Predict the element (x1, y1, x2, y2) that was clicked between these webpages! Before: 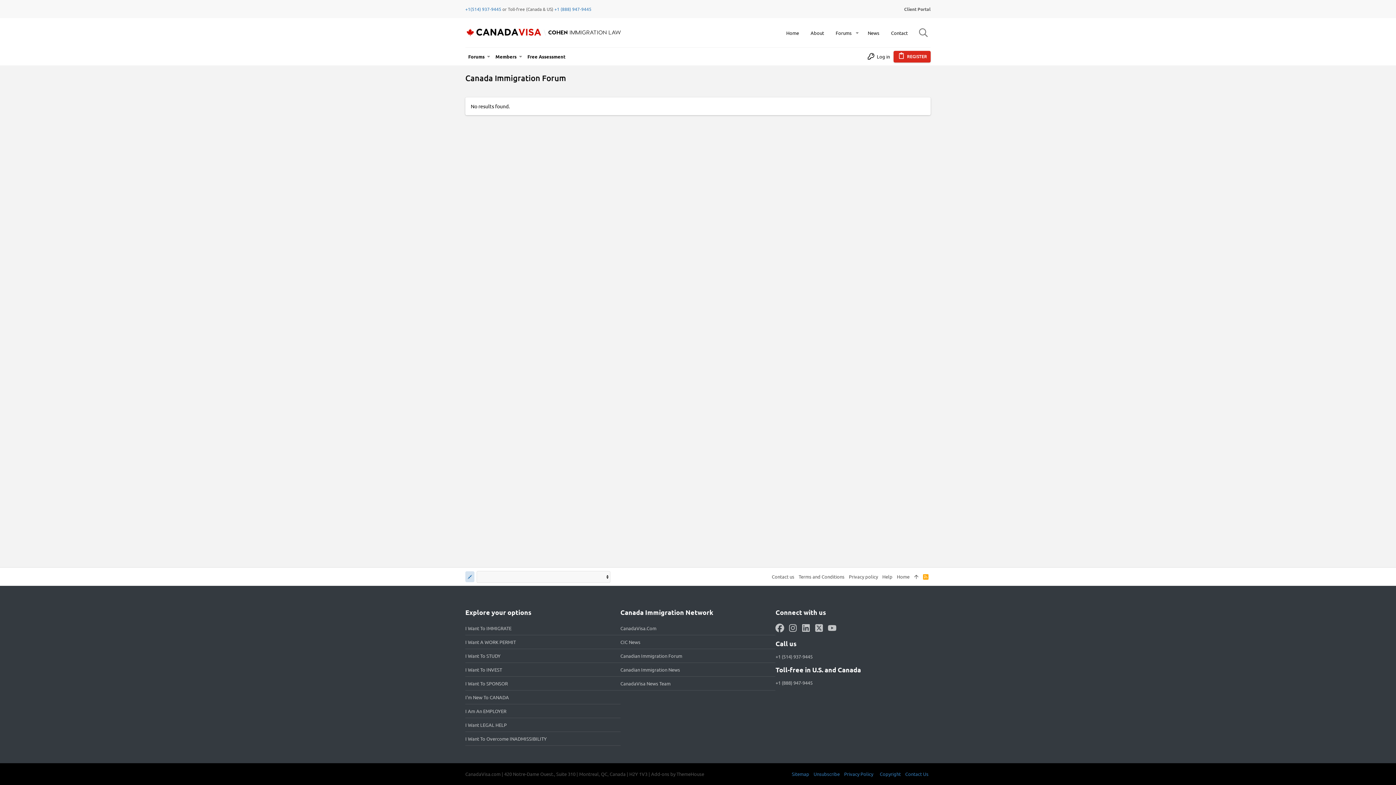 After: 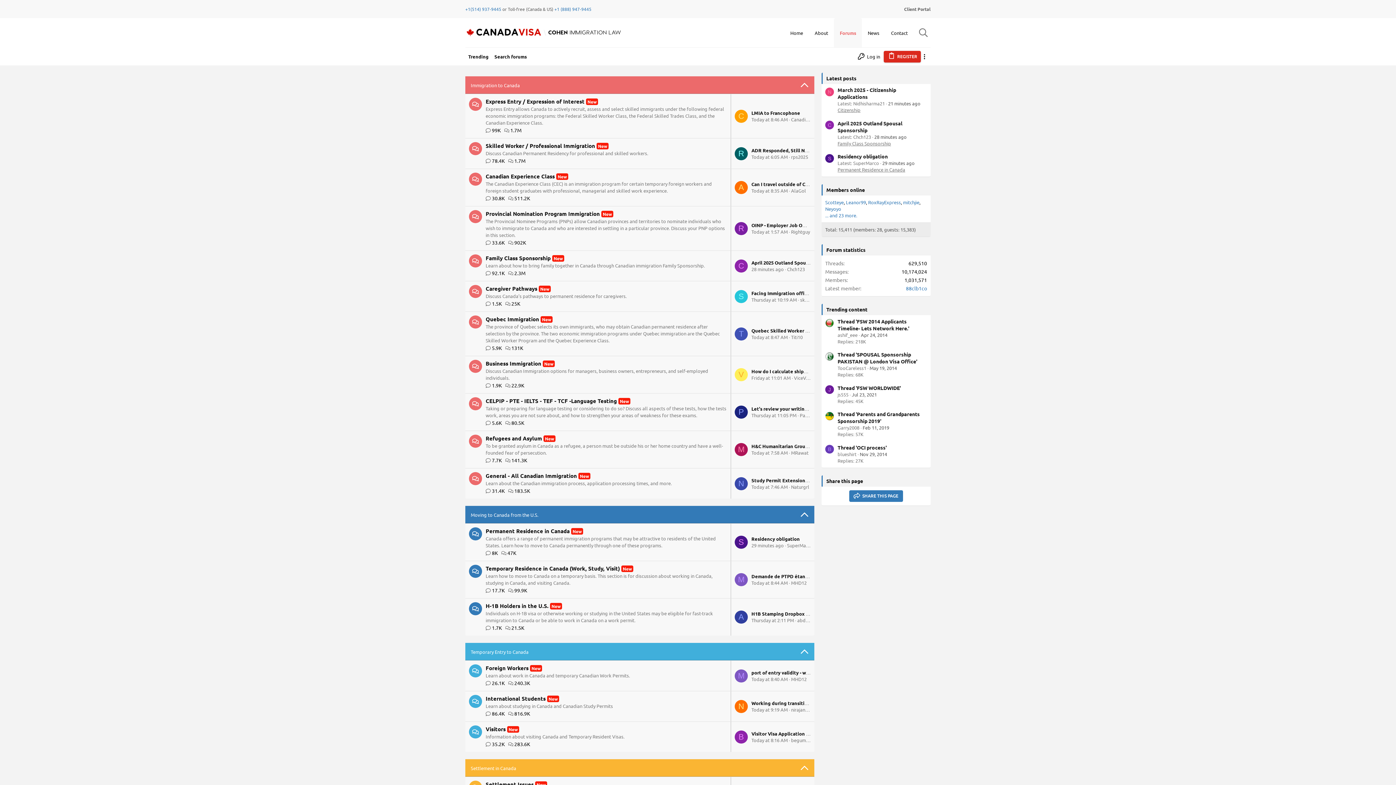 Action: label: Forums bbox: (830, 18, 852, 47)